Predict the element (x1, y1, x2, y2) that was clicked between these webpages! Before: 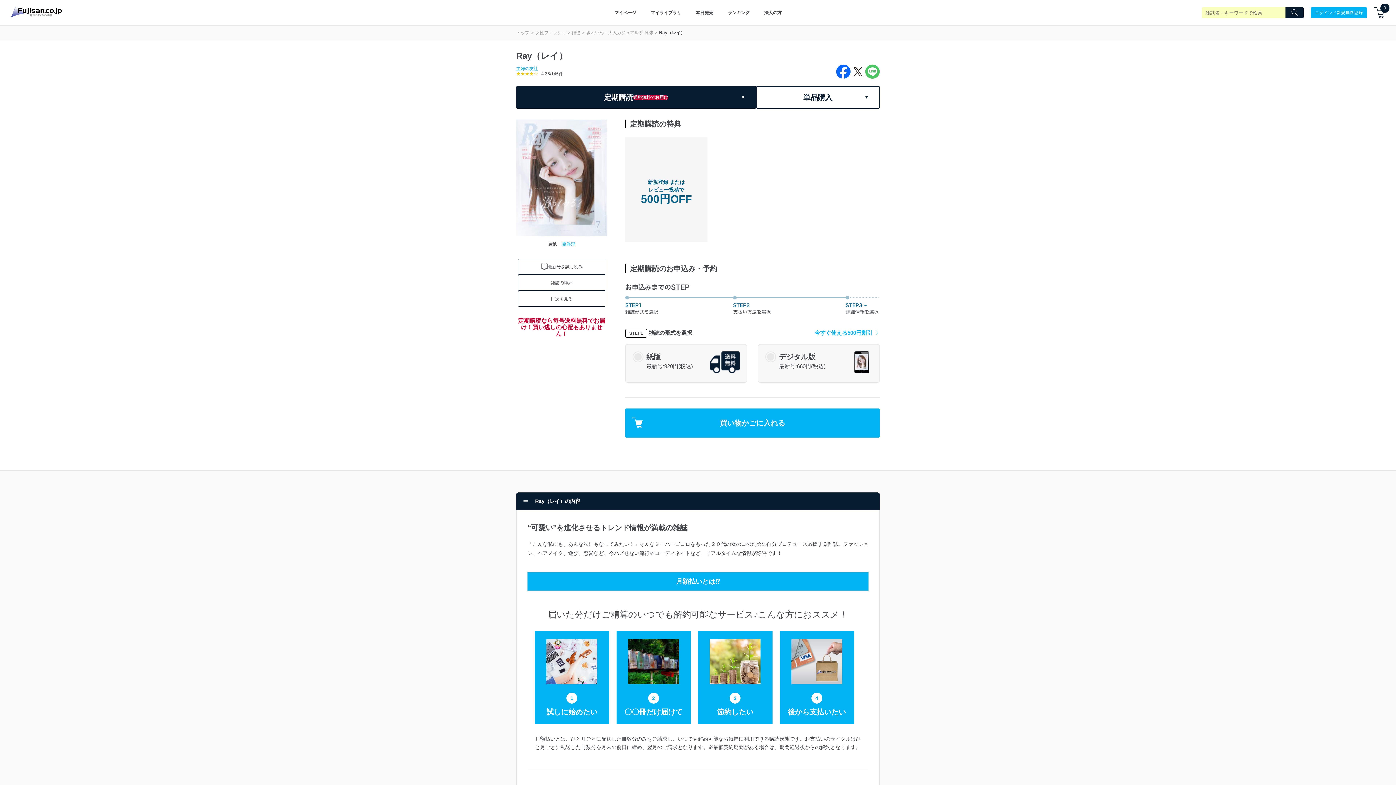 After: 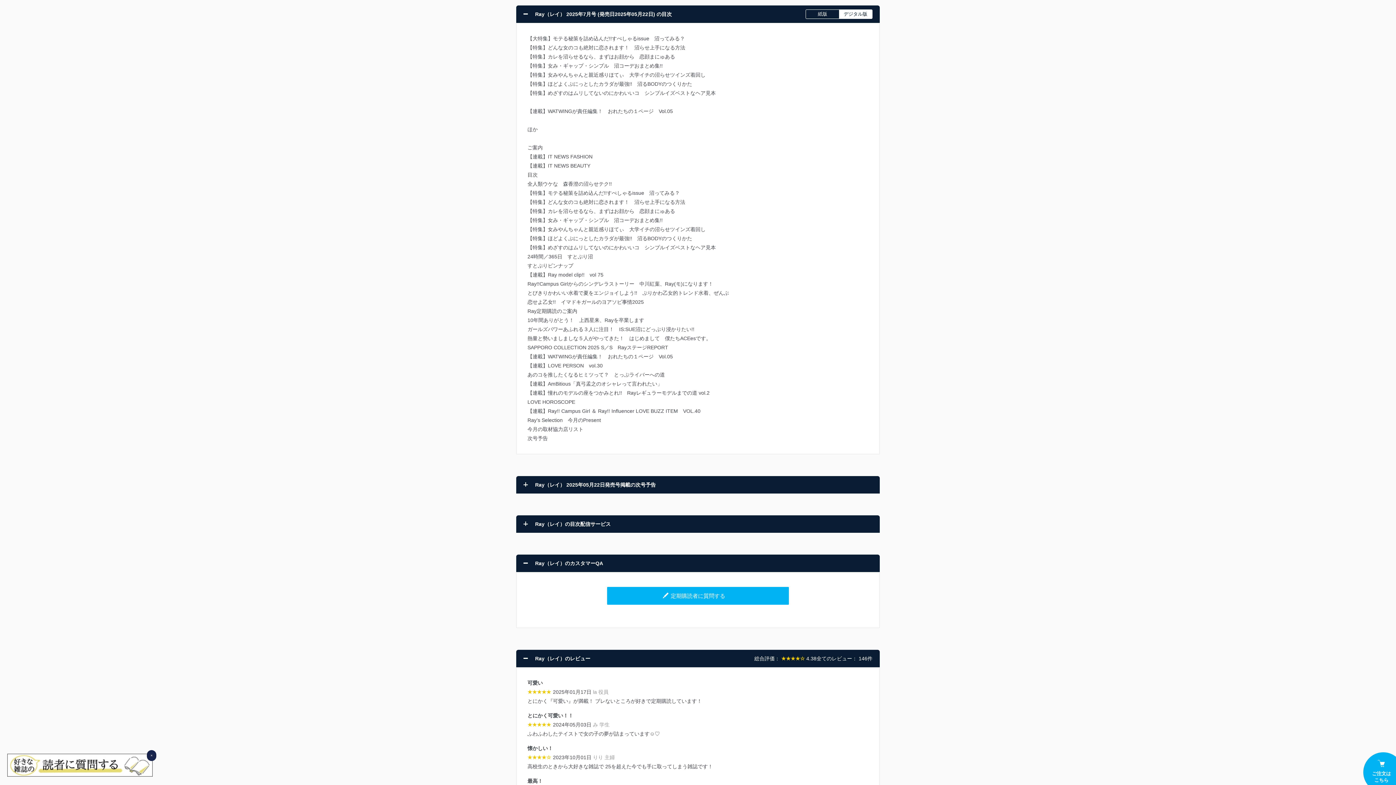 Action: label: 目次を見る bbox: (518, 290, 605, 306)